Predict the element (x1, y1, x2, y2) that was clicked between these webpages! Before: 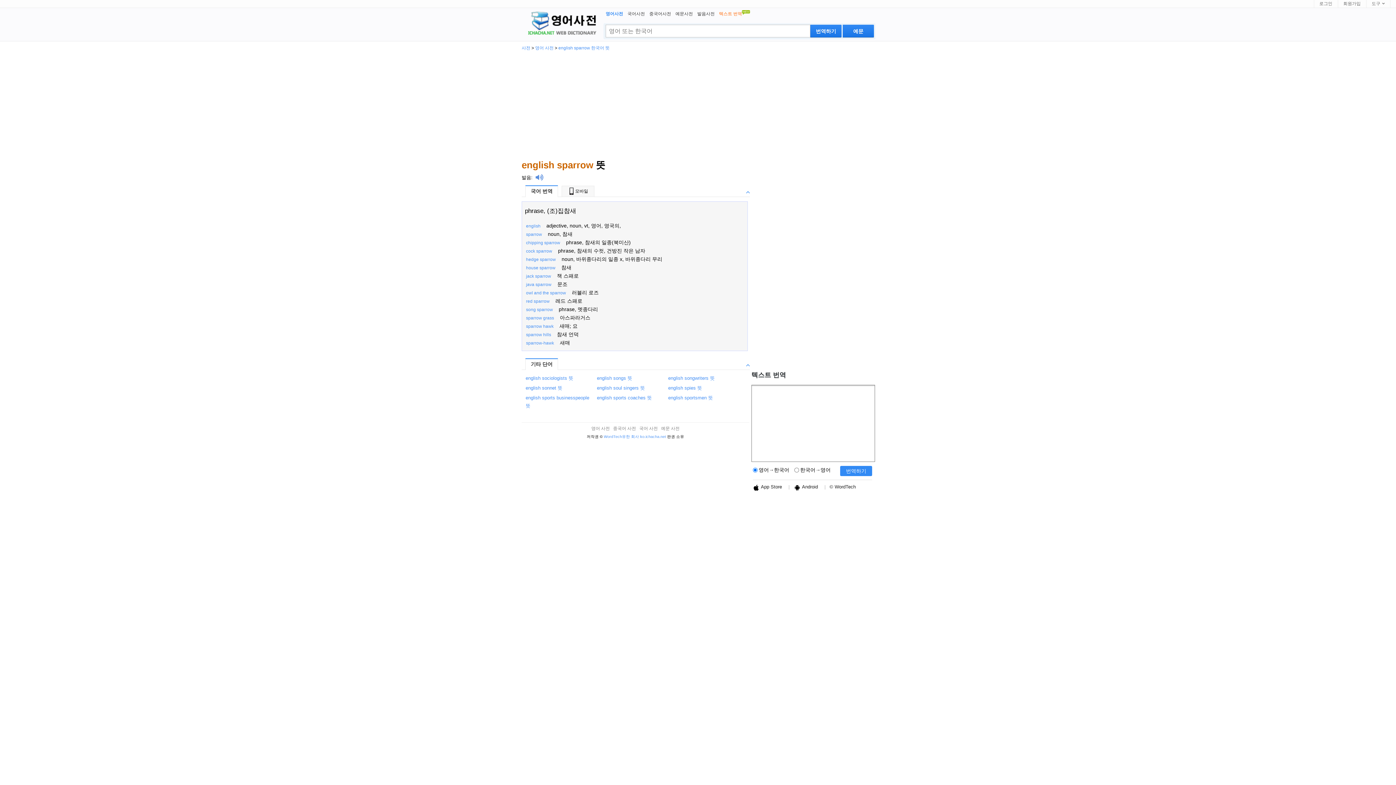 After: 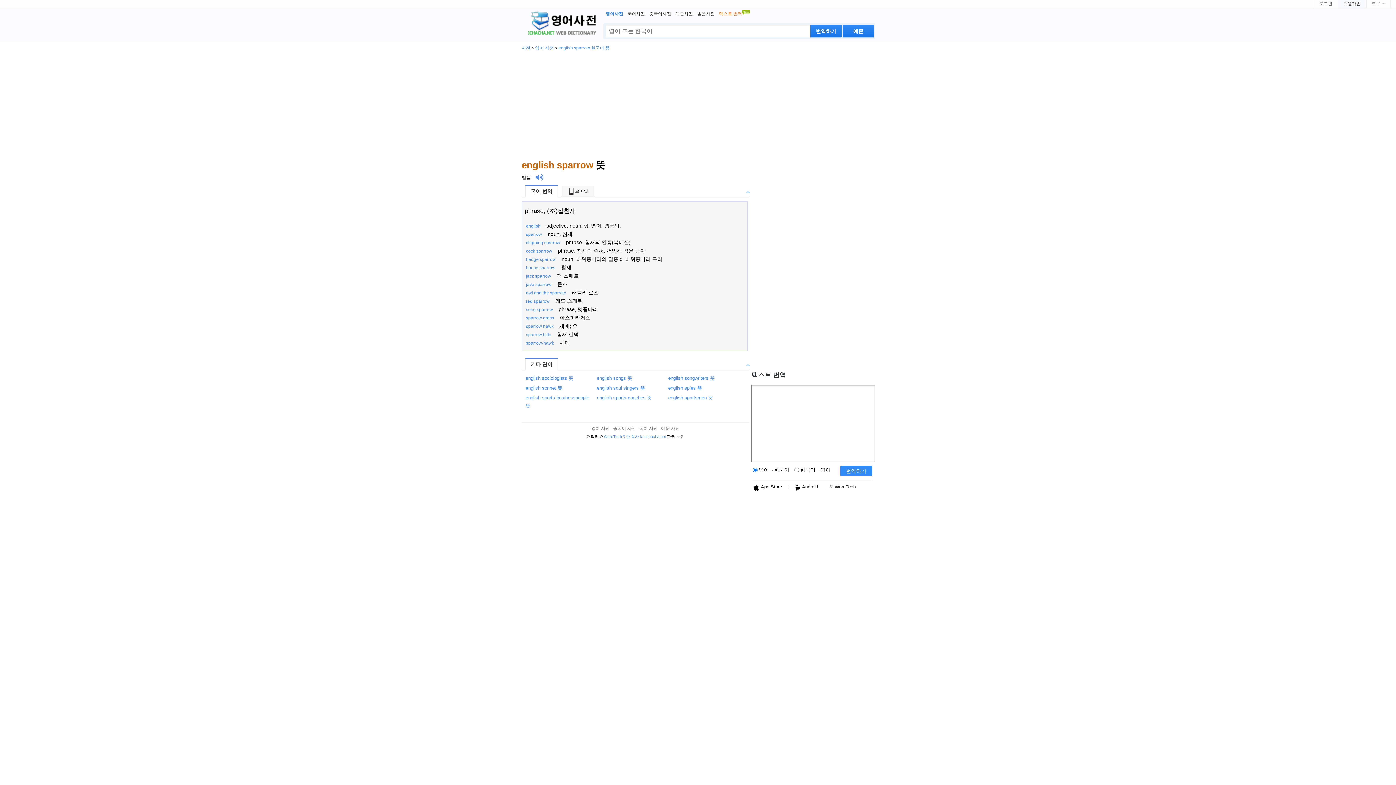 Action: label: 회원가입 bbox: (1338, 0, 1366, 7)